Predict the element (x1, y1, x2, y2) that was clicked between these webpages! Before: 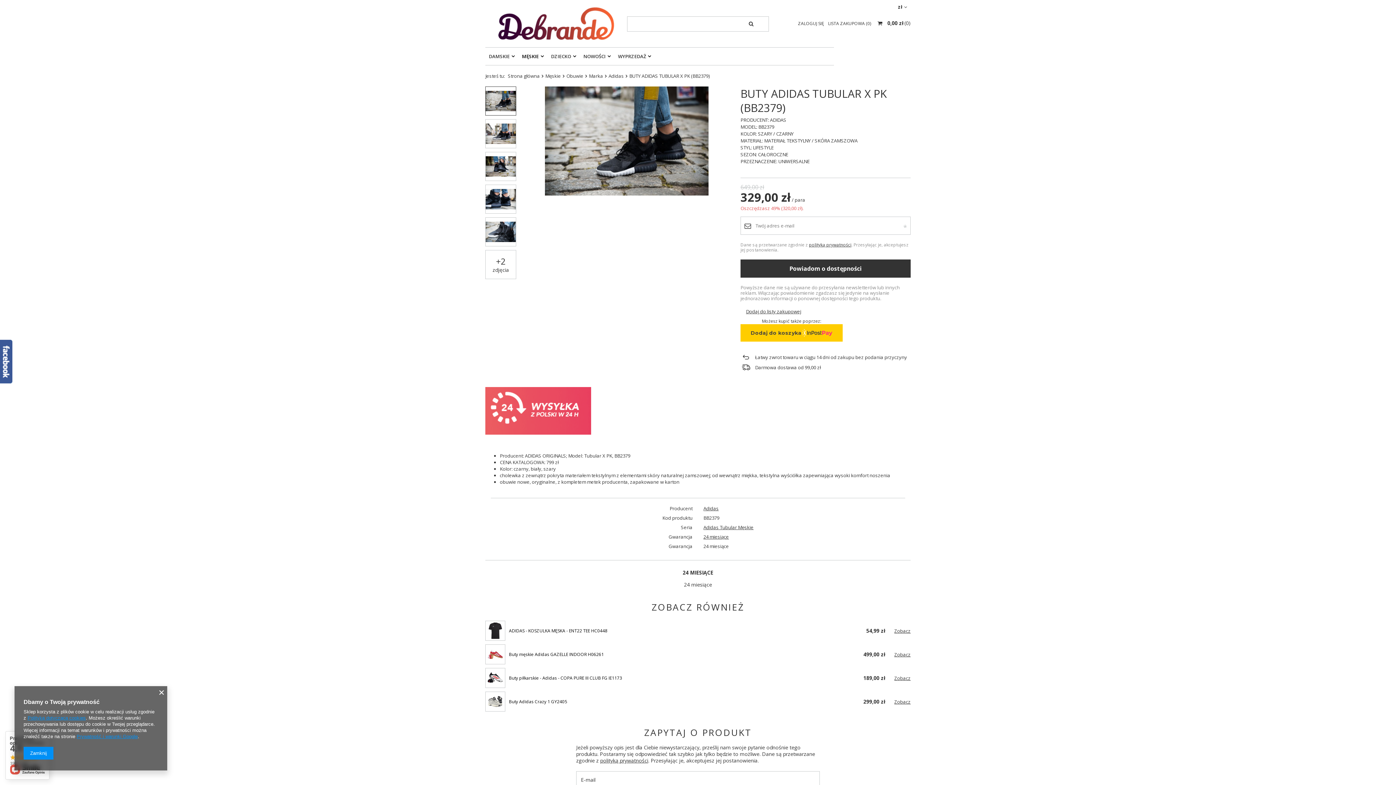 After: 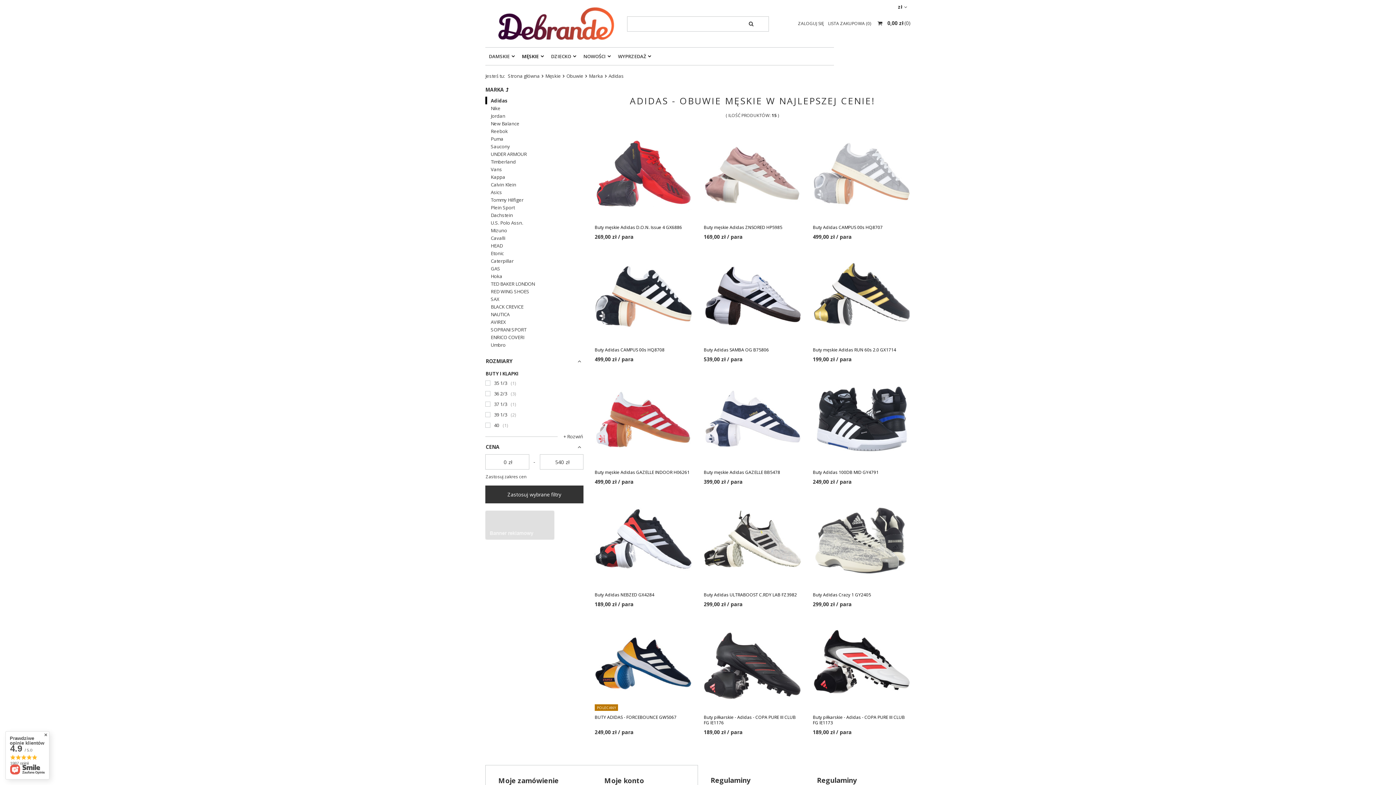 Action: label: Adidas bbox: (608, 72, 624, 79)